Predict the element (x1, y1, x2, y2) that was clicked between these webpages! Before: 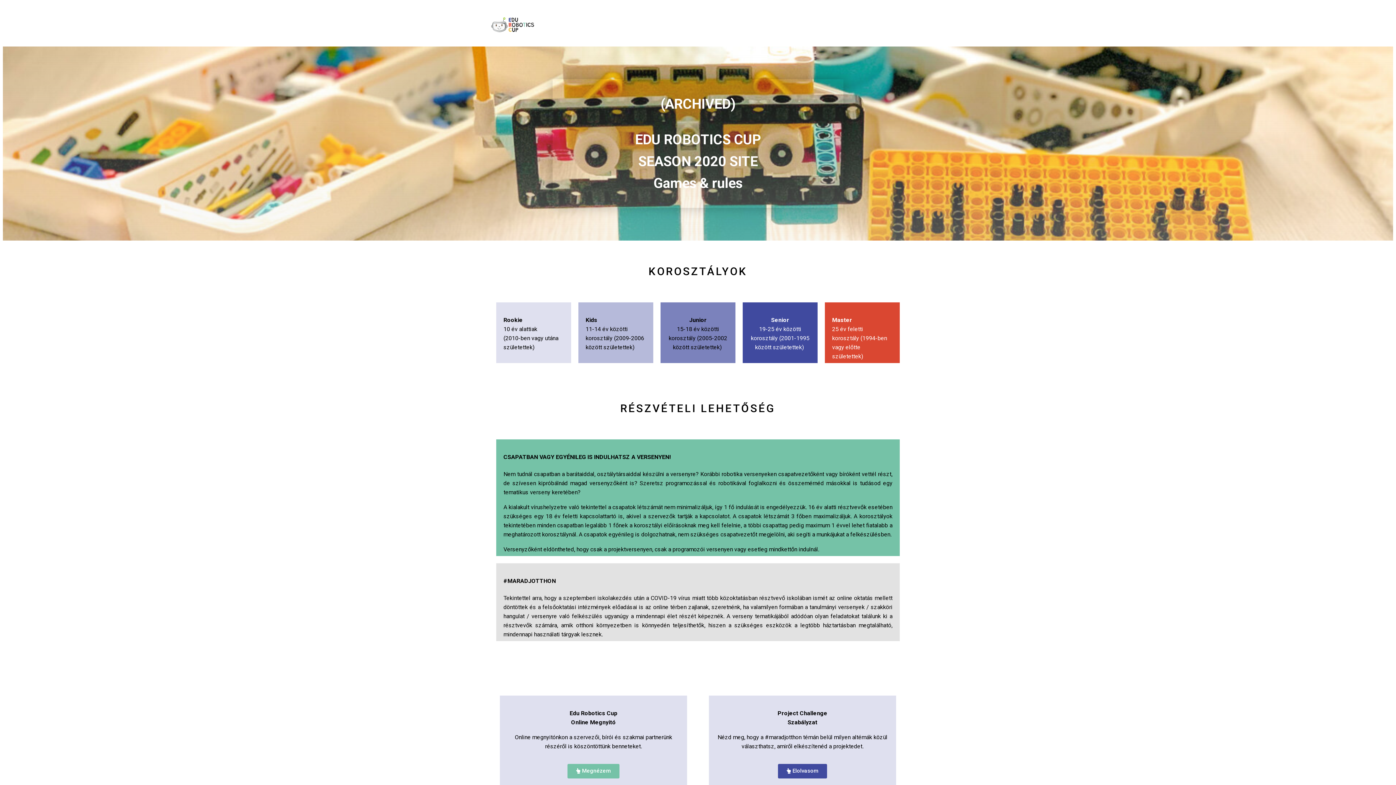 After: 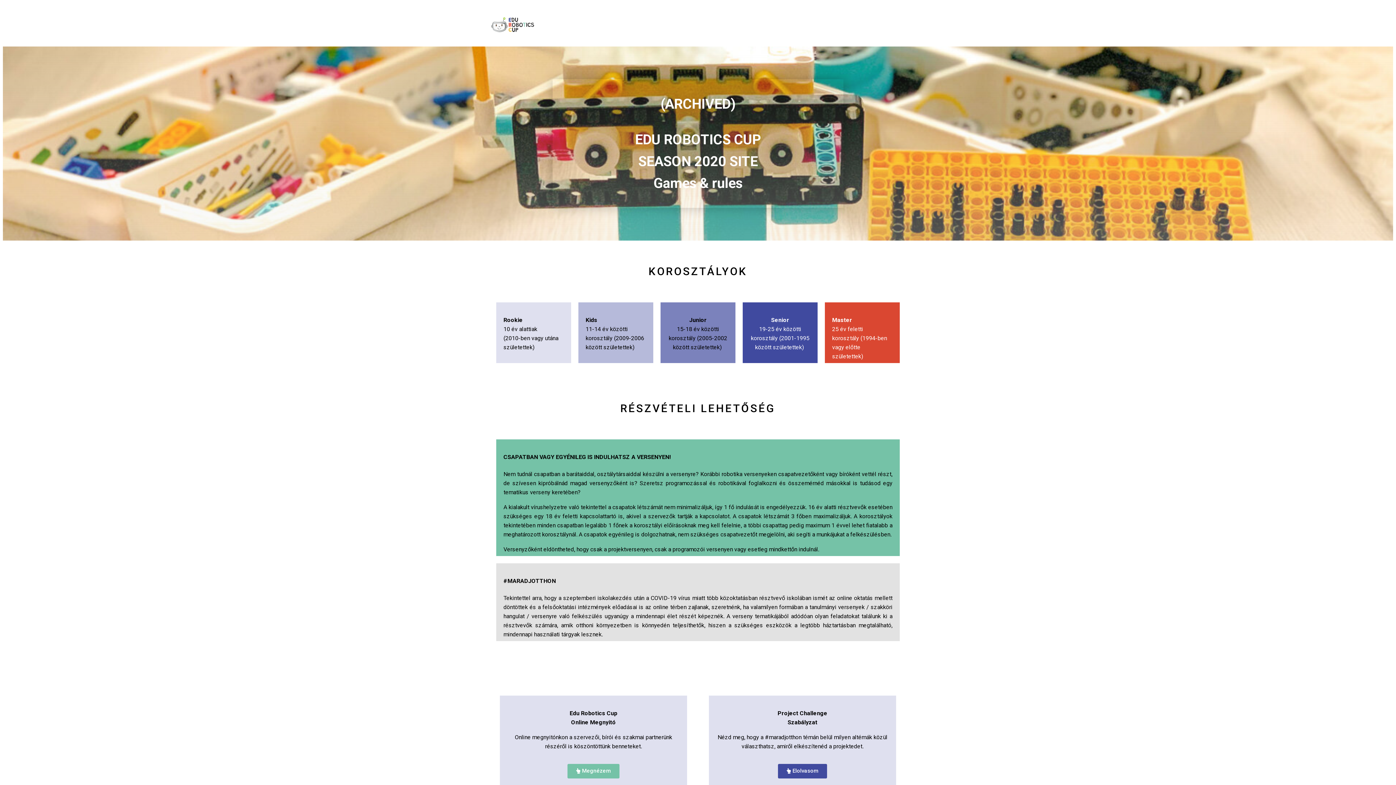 Action: label: Elolvasom bbox: (778, 764, 827, 778)